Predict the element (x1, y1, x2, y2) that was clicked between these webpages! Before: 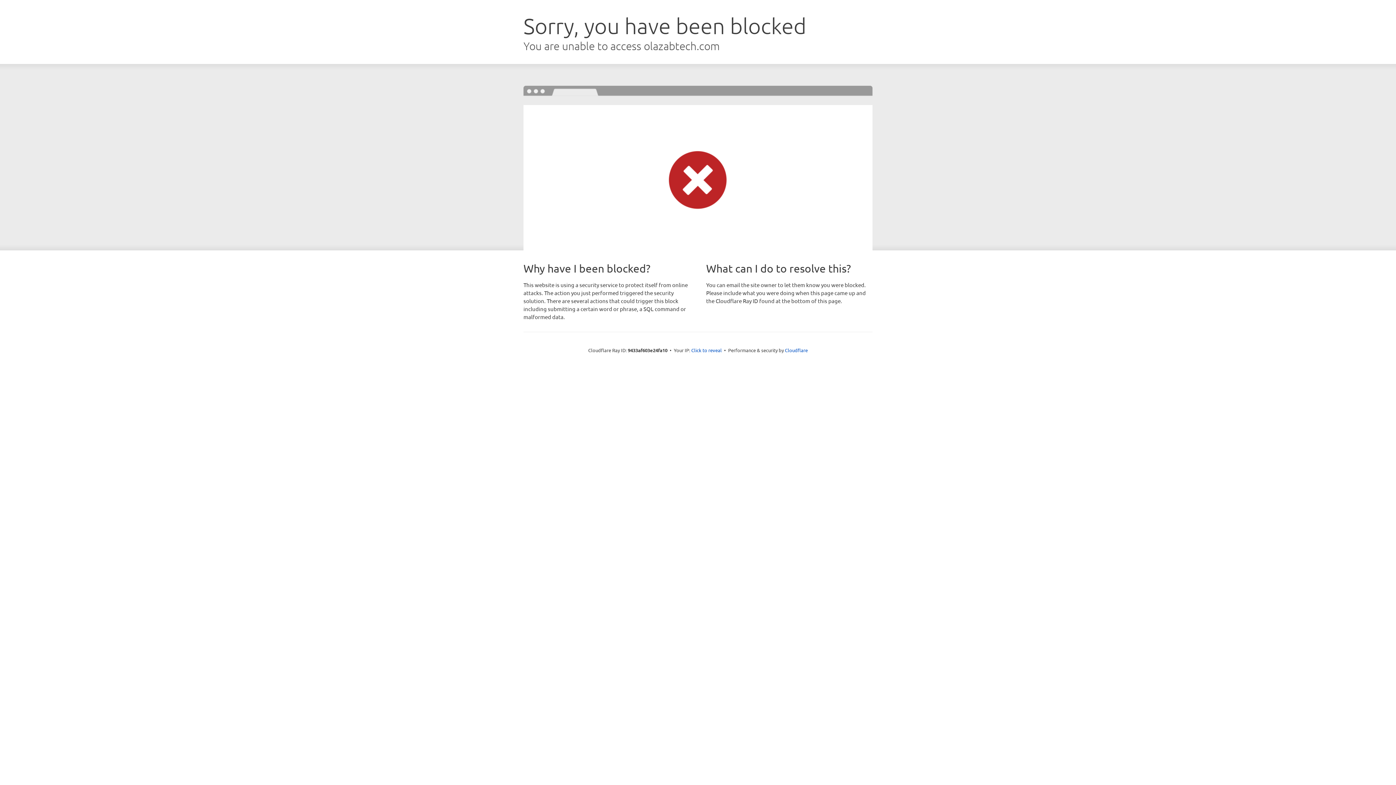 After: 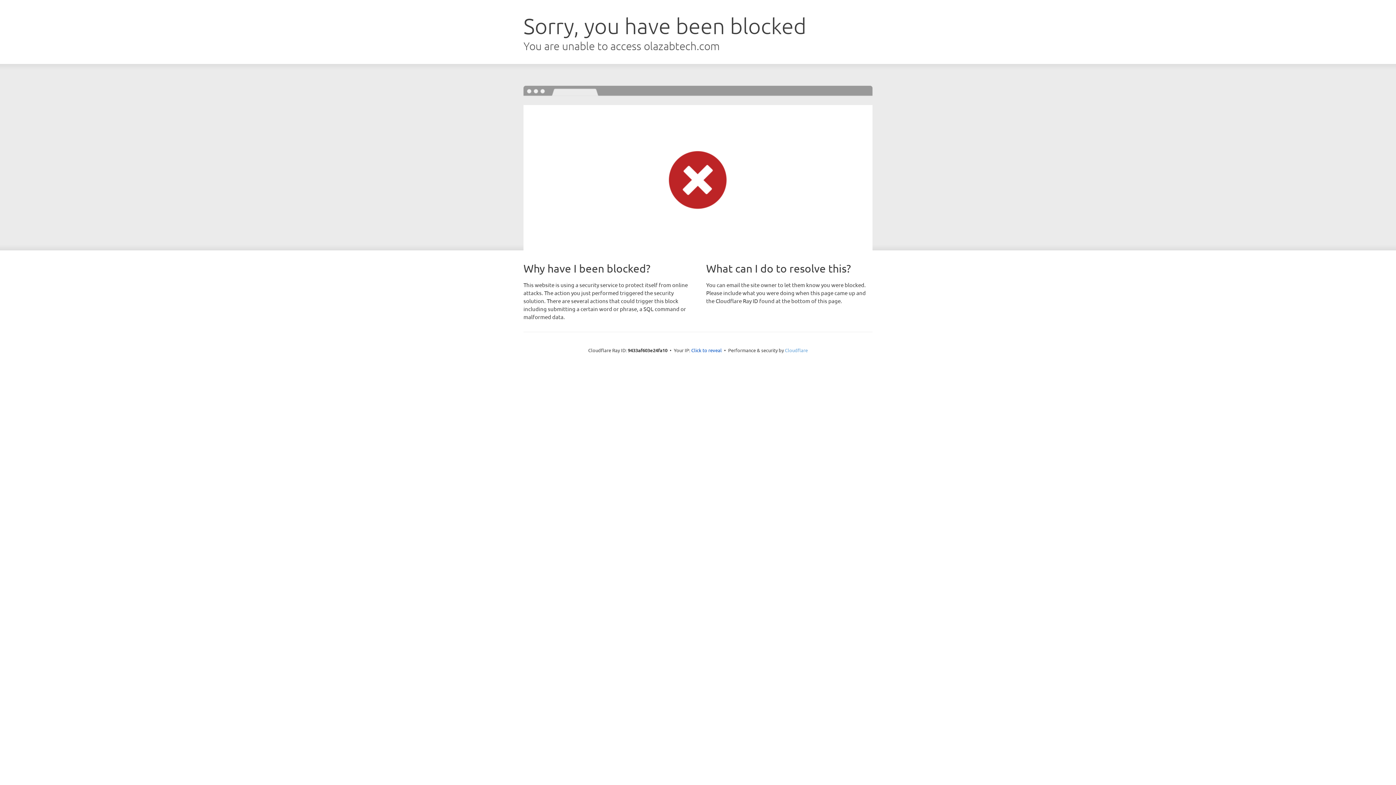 Action: label: Cloudflare bbox: (785, 347, 808, 353)